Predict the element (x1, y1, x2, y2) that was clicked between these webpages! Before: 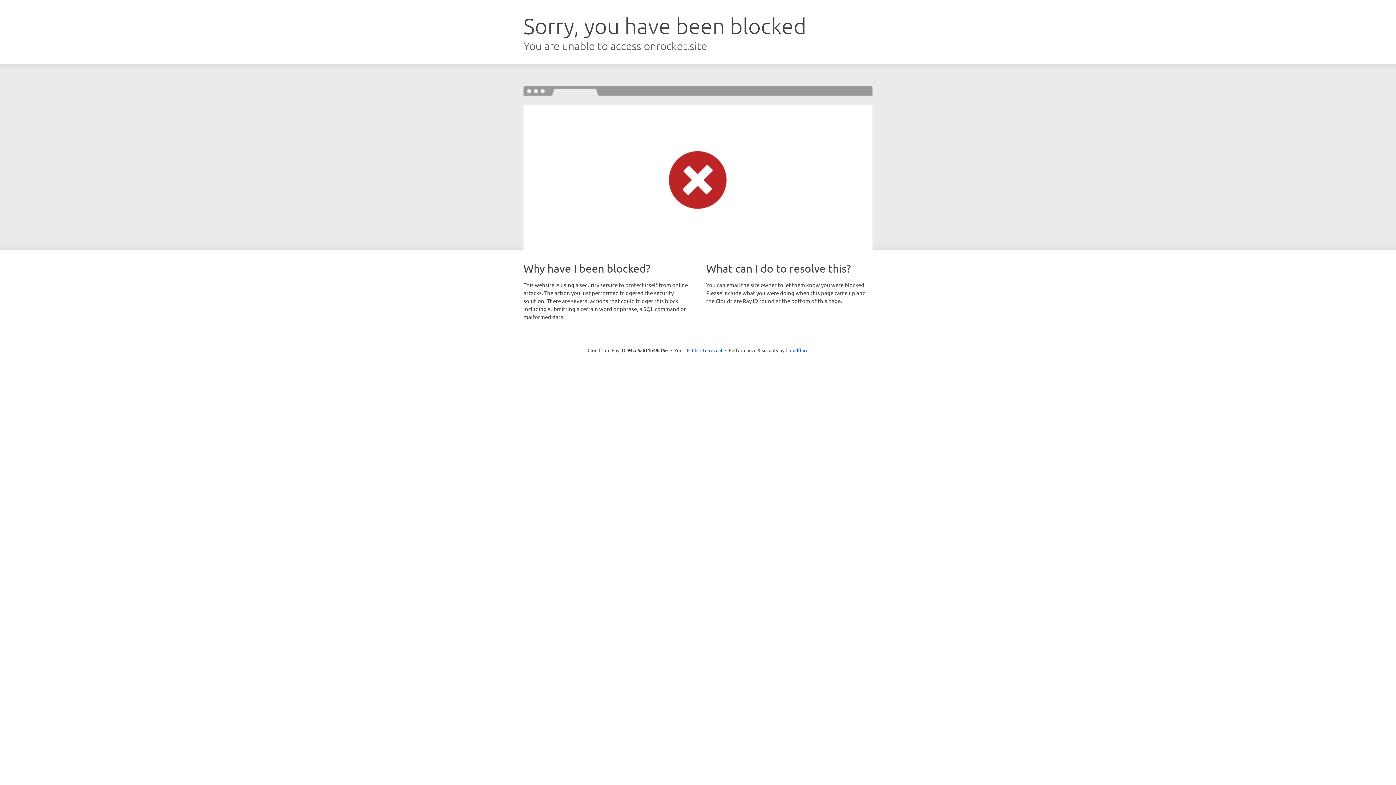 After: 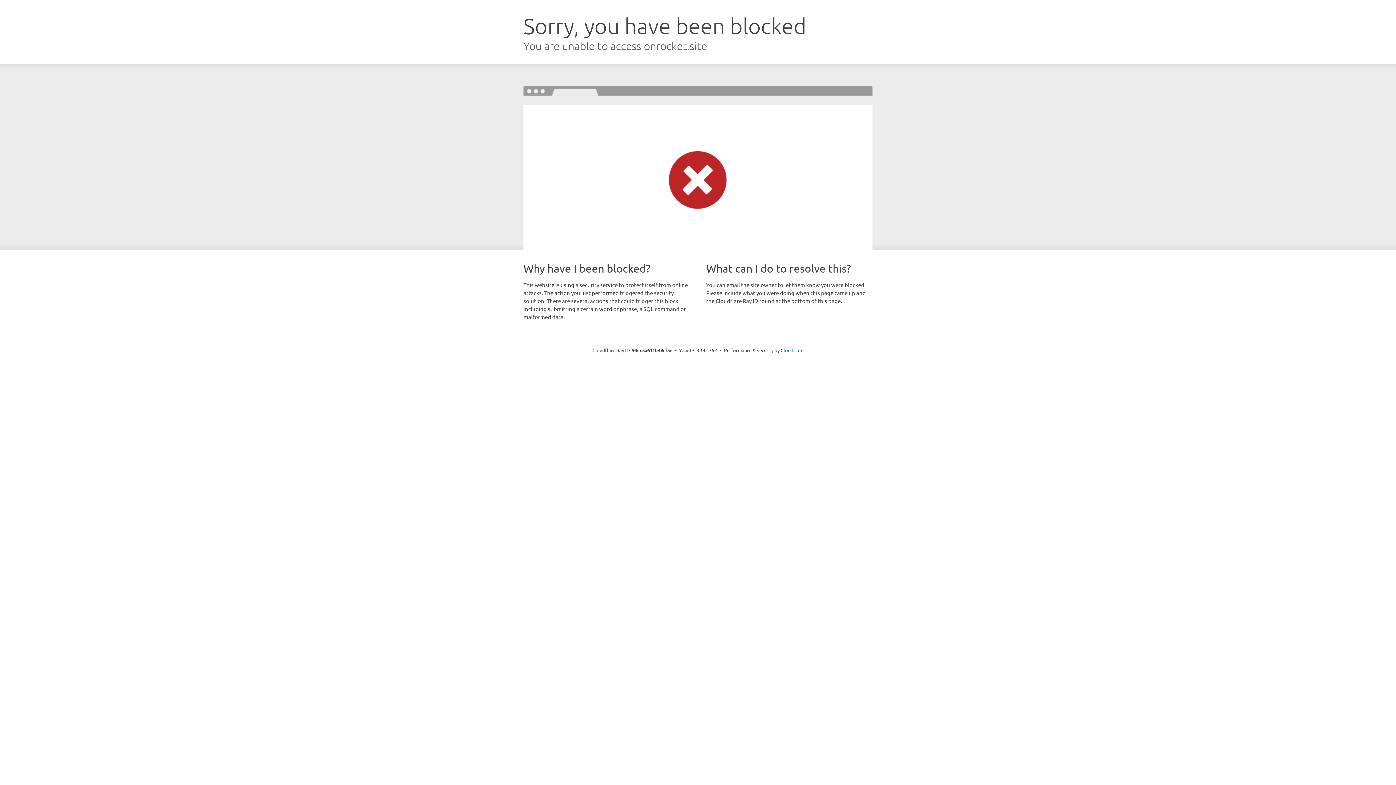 Action: bbox: (692, 346, 722, 353) label: Click to reveal